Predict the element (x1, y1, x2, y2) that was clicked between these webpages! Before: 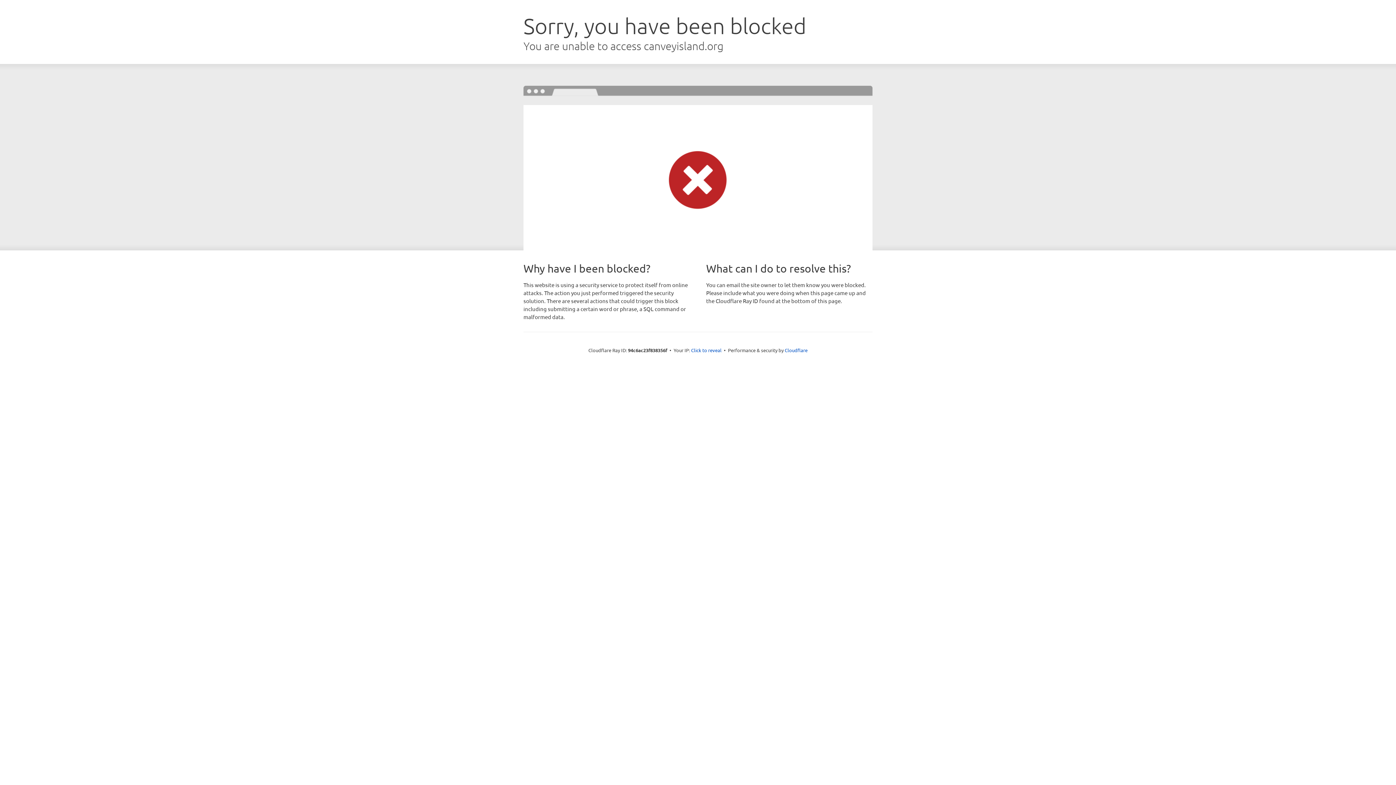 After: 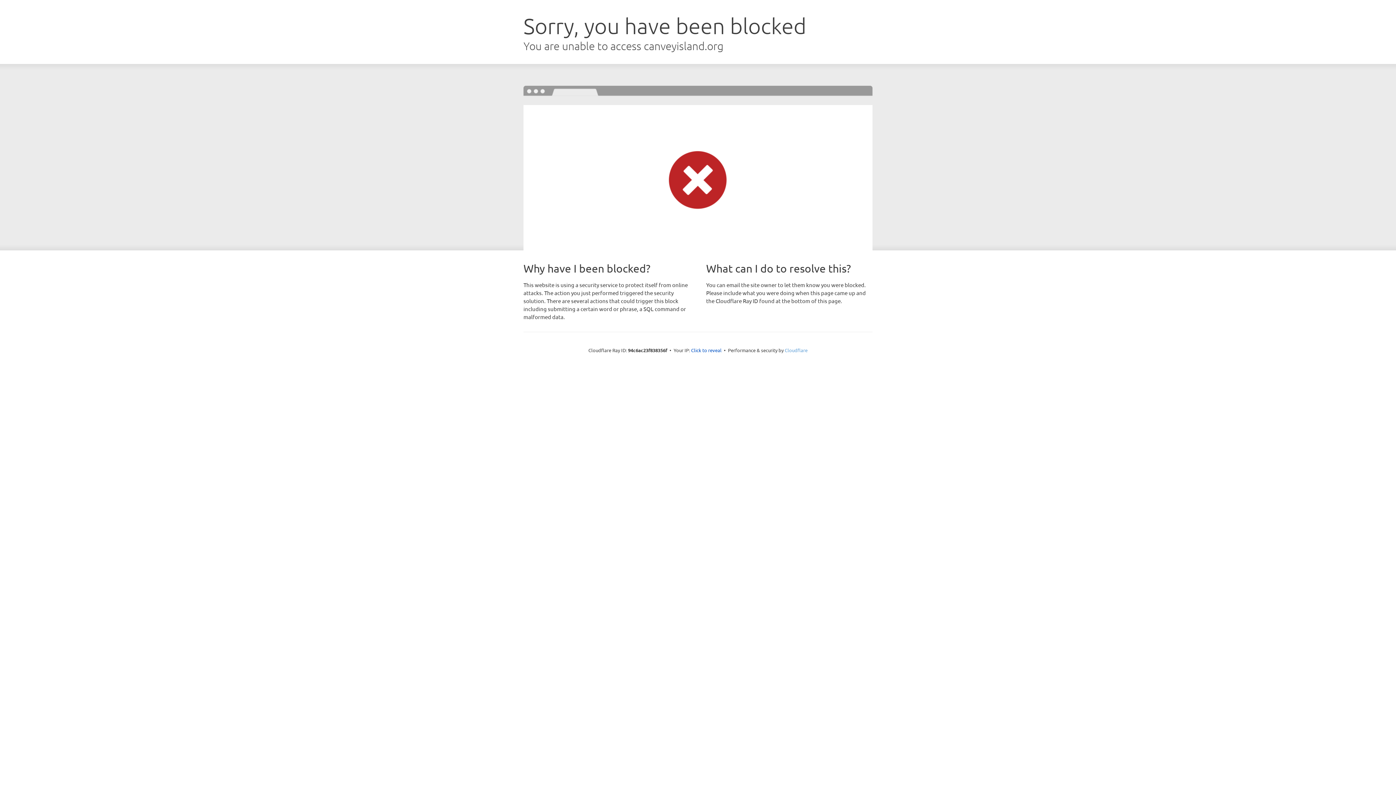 Action: label: Cloudflare bbox: (784, 347, 807, 353)